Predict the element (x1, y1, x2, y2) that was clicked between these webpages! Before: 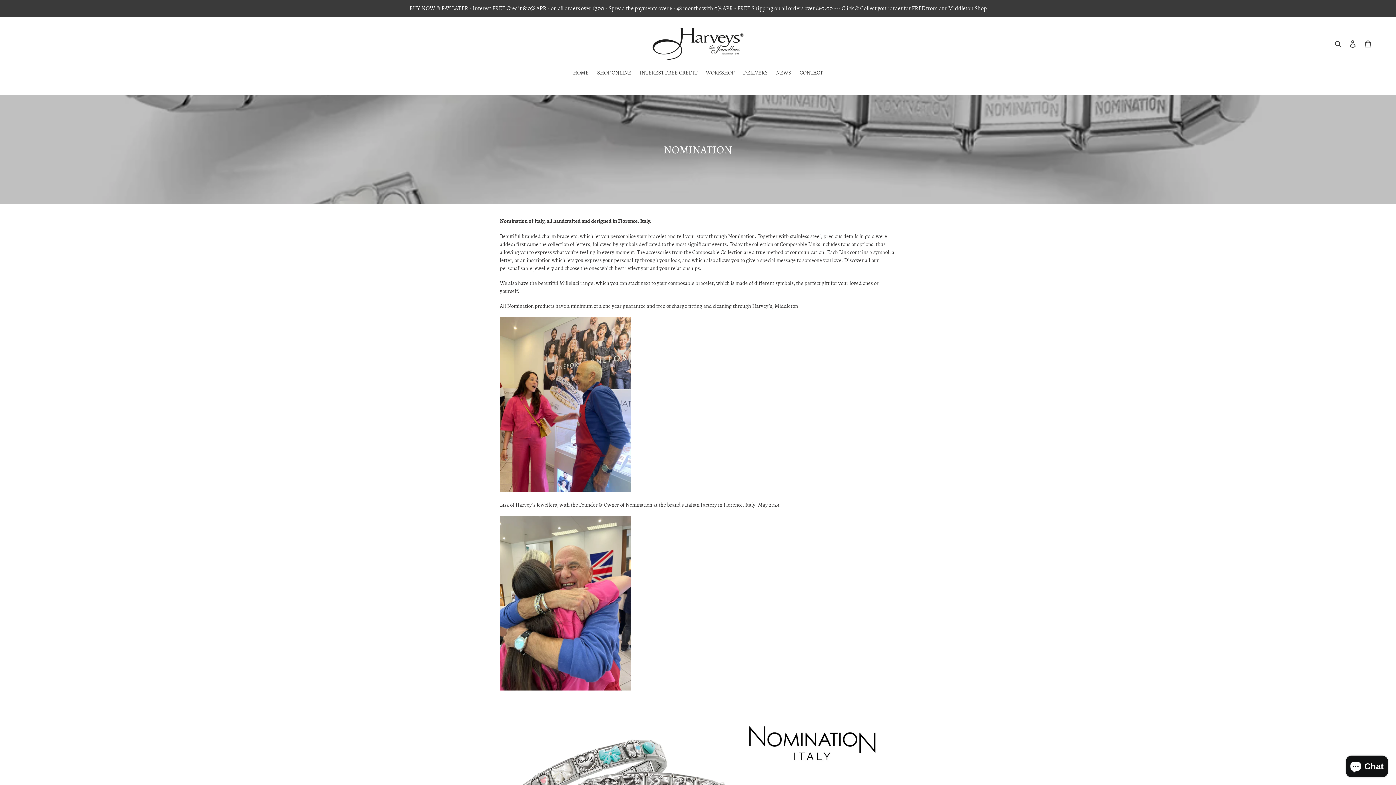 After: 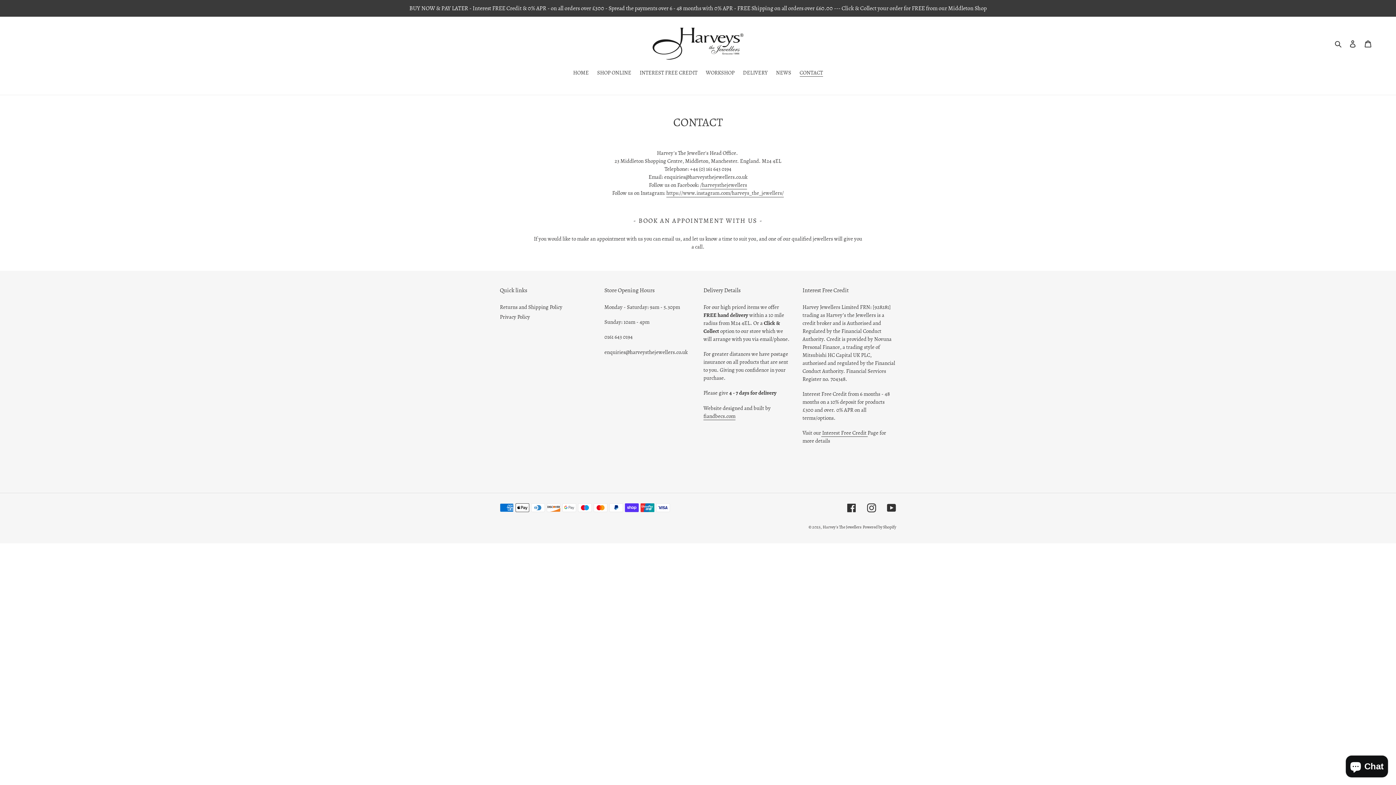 Action: label: CONTACT bbox: (796, 68, 826, 77)